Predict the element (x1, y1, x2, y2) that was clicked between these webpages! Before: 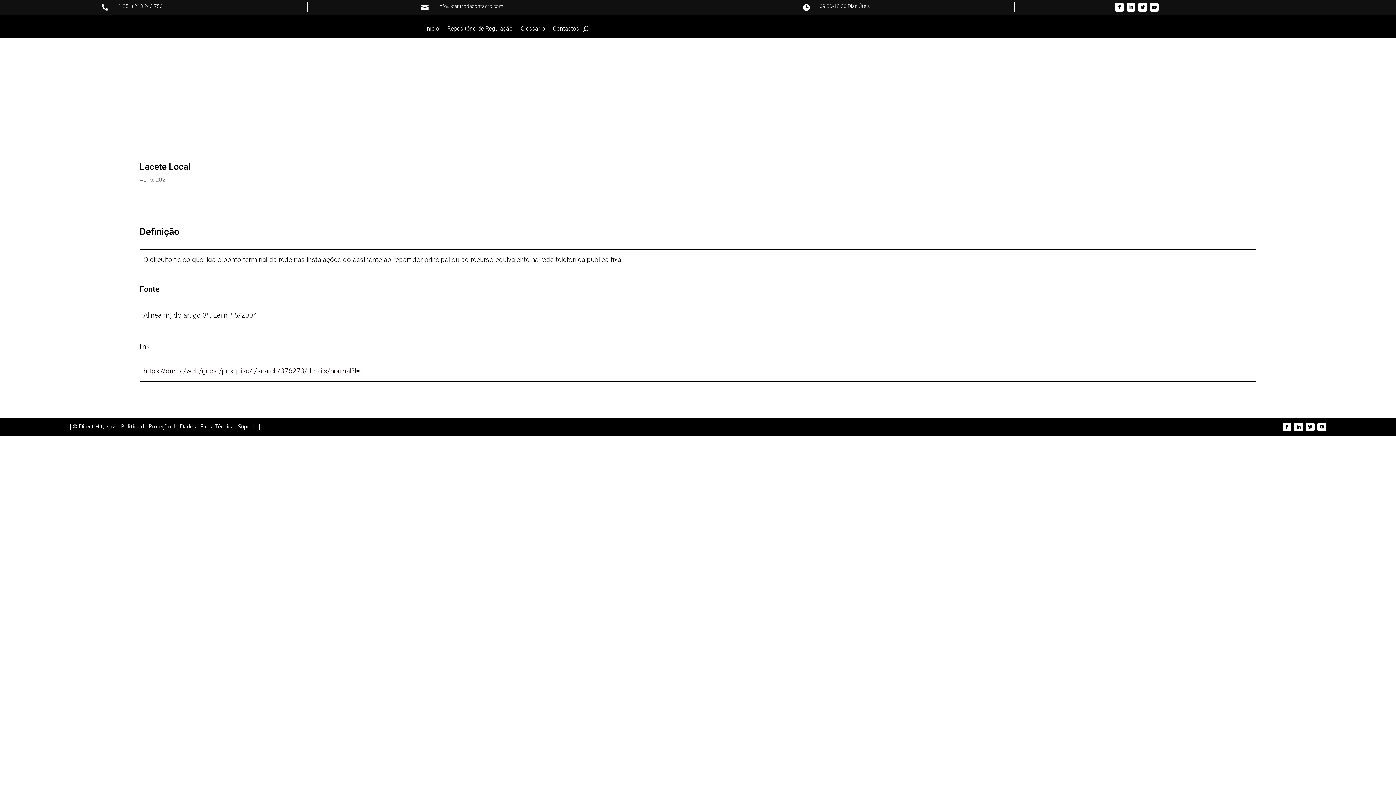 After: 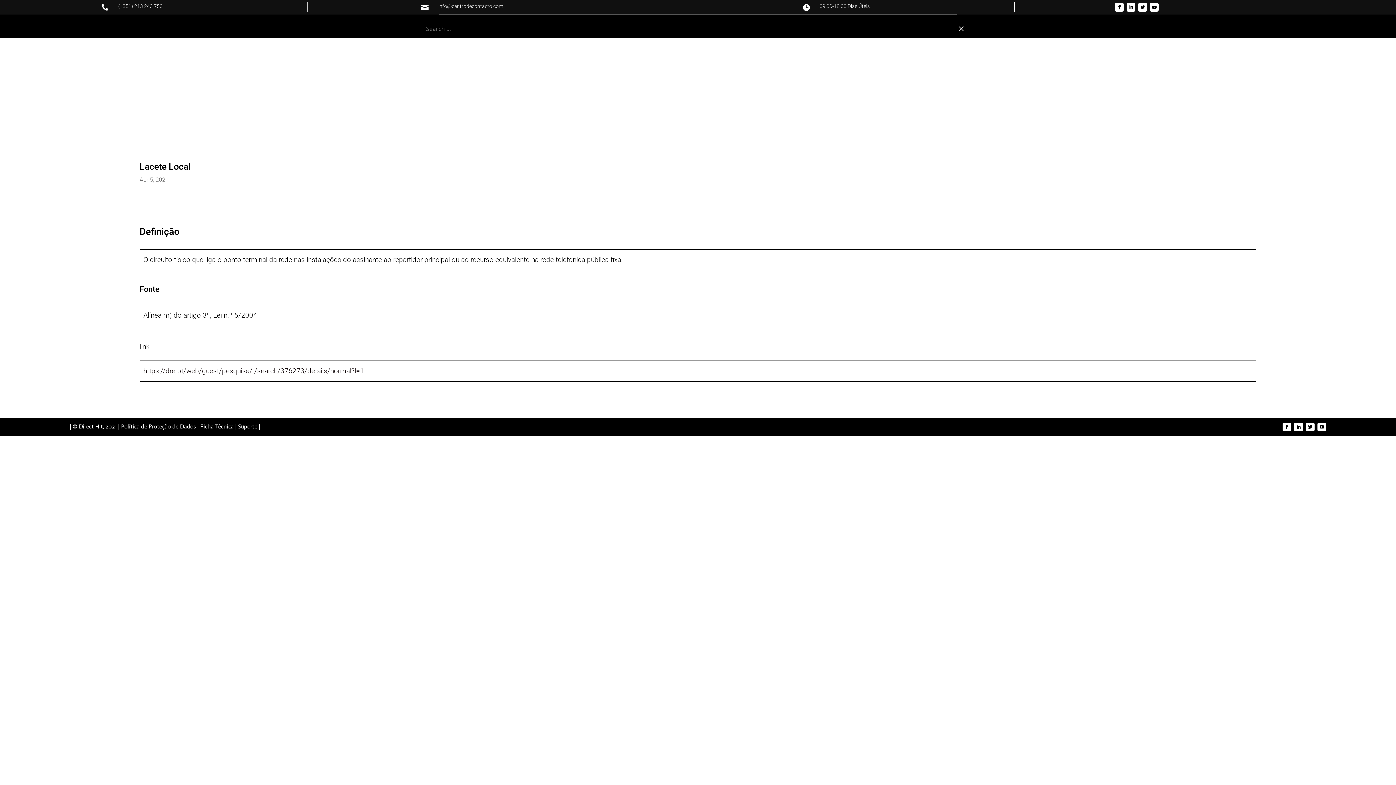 Action: bbox: (583, 23, 589, 34)